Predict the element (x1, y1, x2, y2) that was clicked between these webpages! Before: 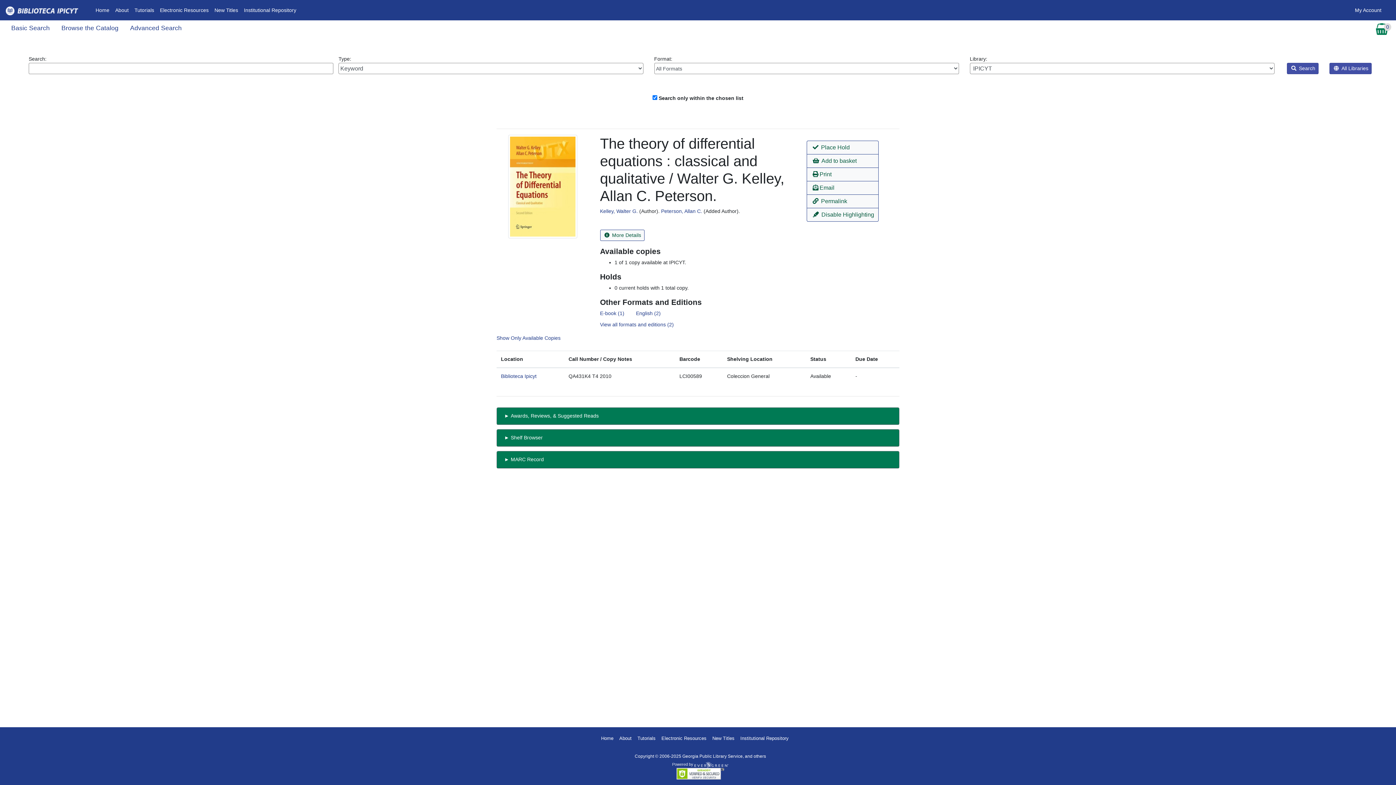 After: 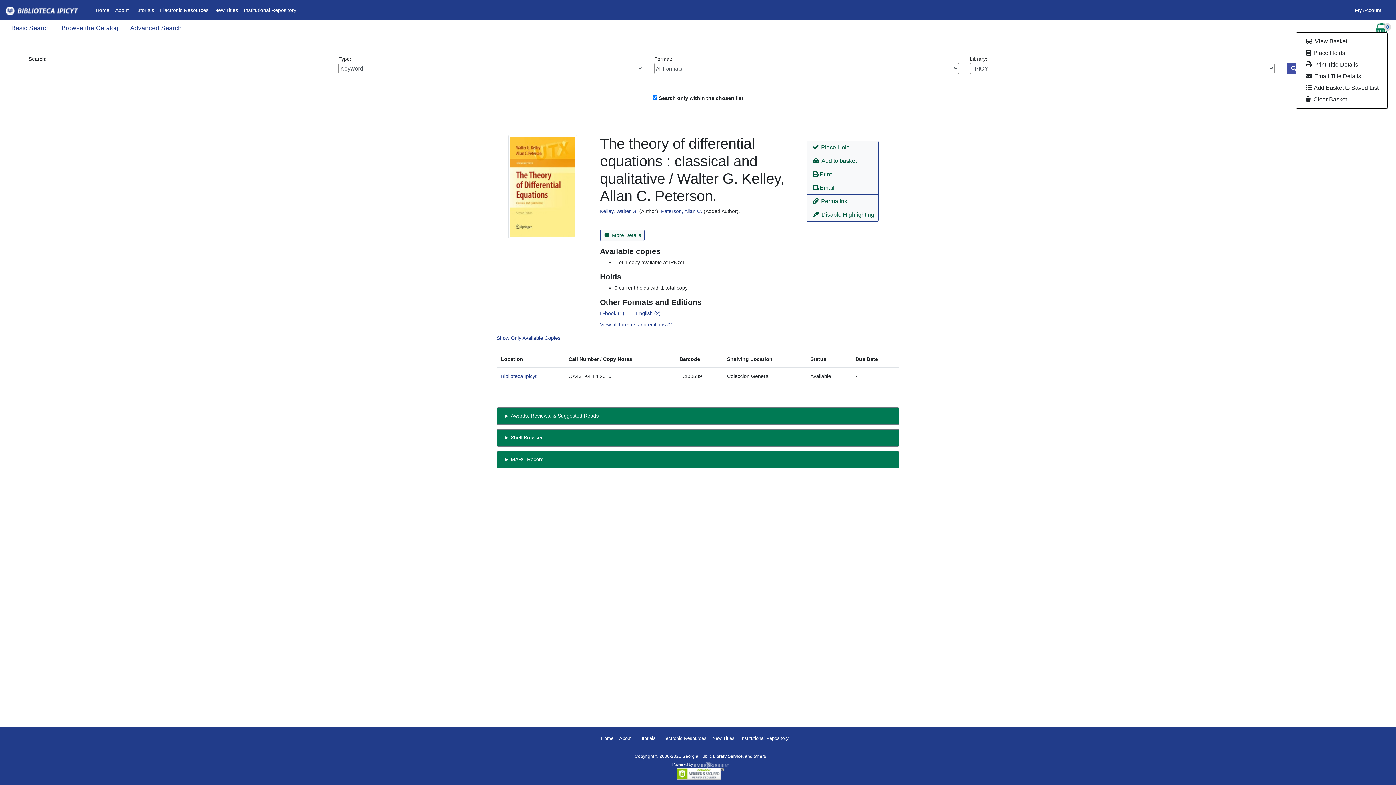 Action: bbox: (1376, 25, 1388, 31) label: 0
Records In Basket